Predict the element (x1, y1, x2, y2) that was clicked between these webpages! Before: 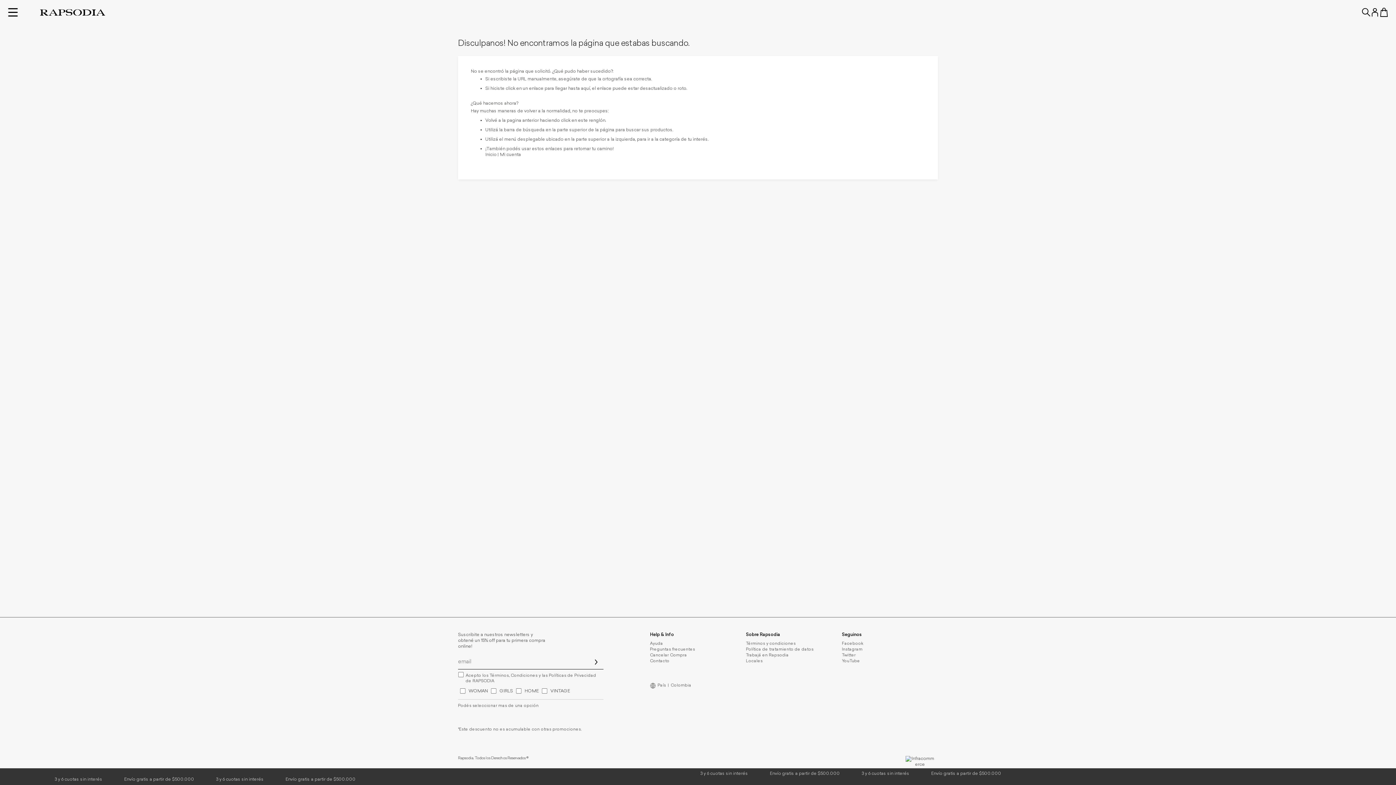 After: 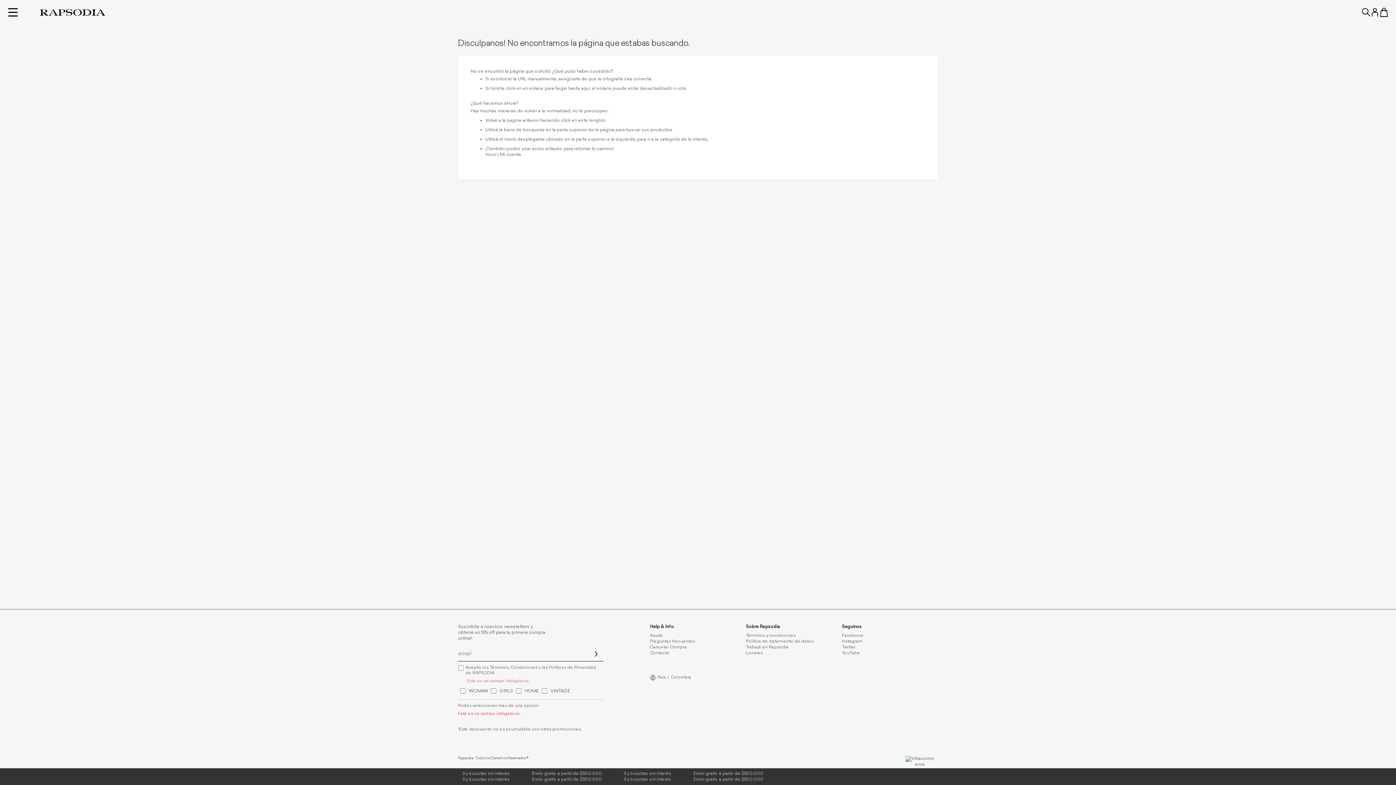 Action: label: Subscribe bbox: (589, 655, 603, 669)